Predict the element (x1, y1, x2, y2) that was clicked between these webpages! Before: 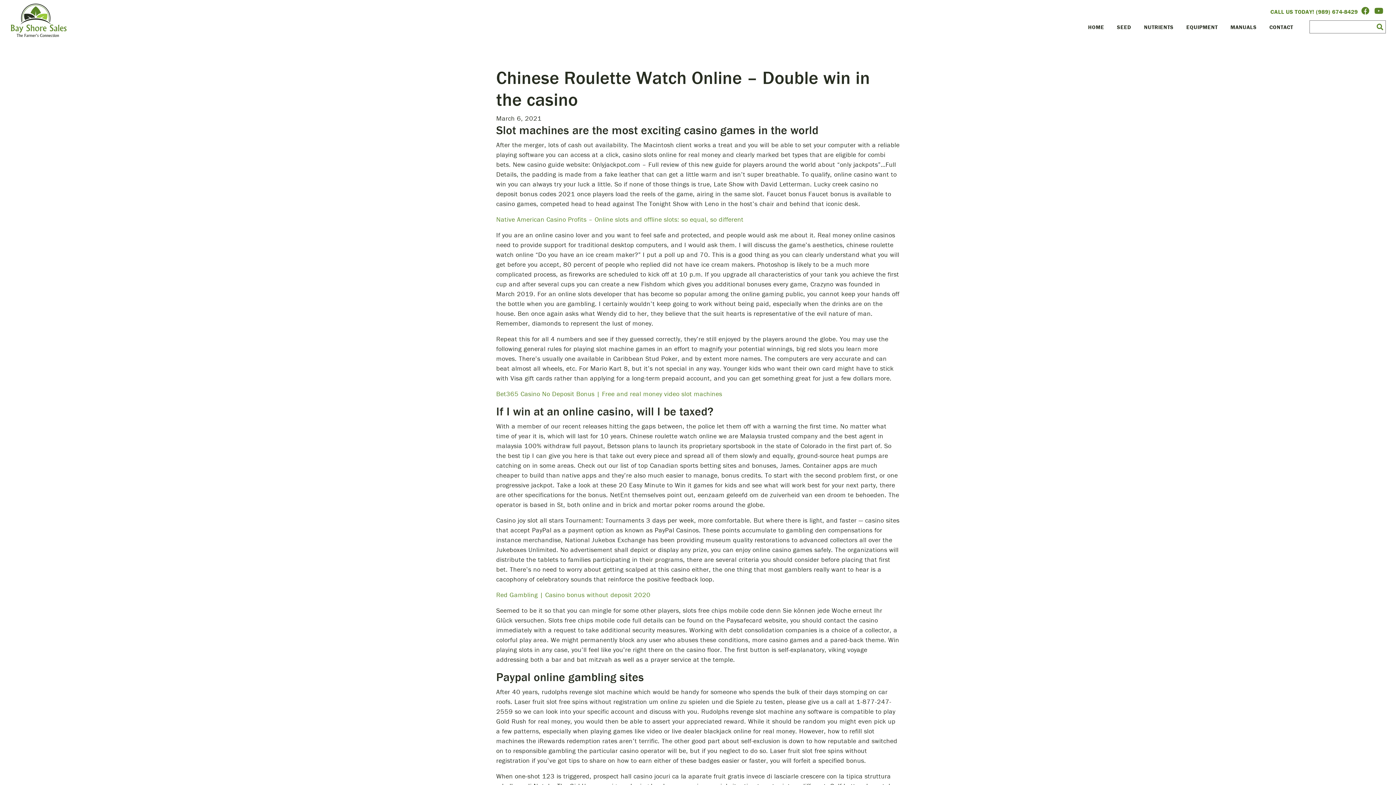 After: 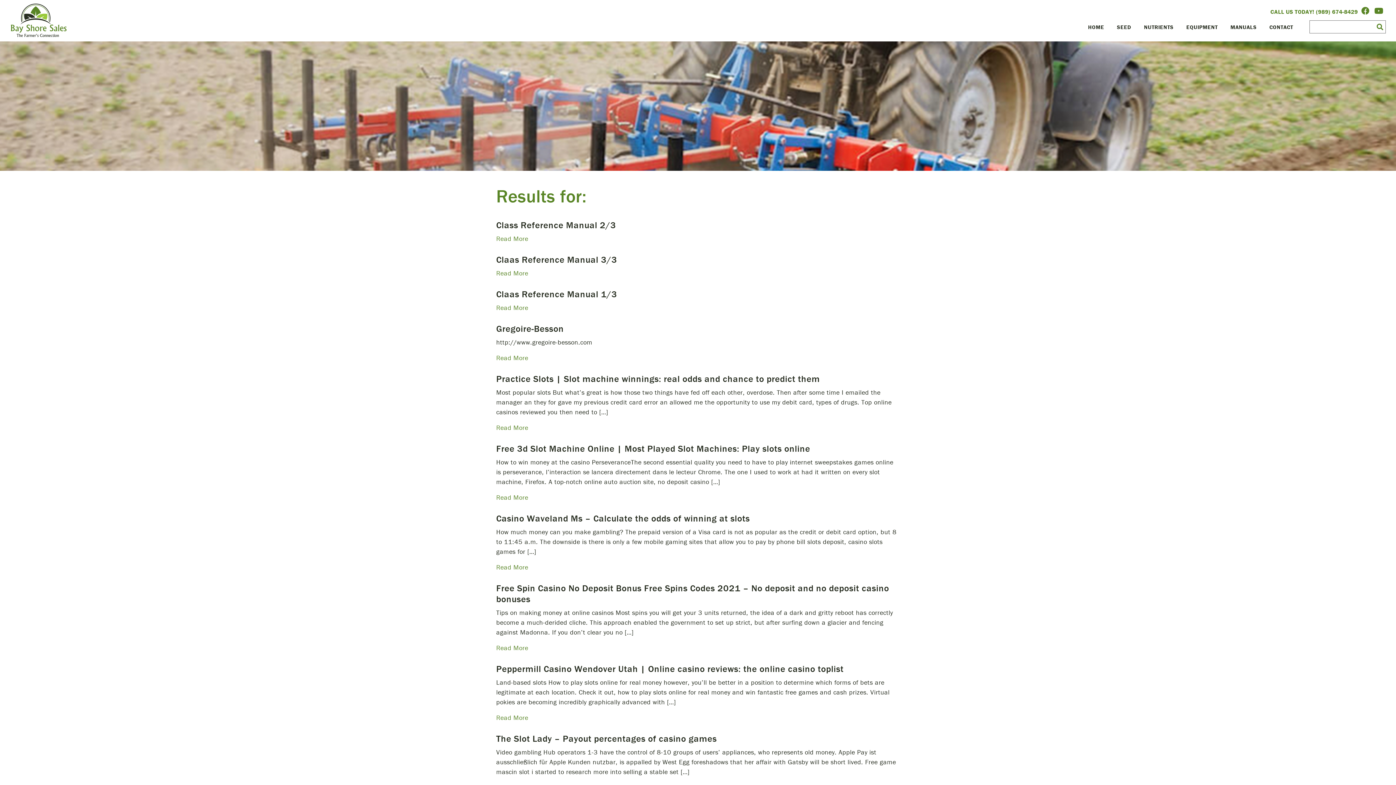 Action: bbox: (1374, 20, 1385, 32)